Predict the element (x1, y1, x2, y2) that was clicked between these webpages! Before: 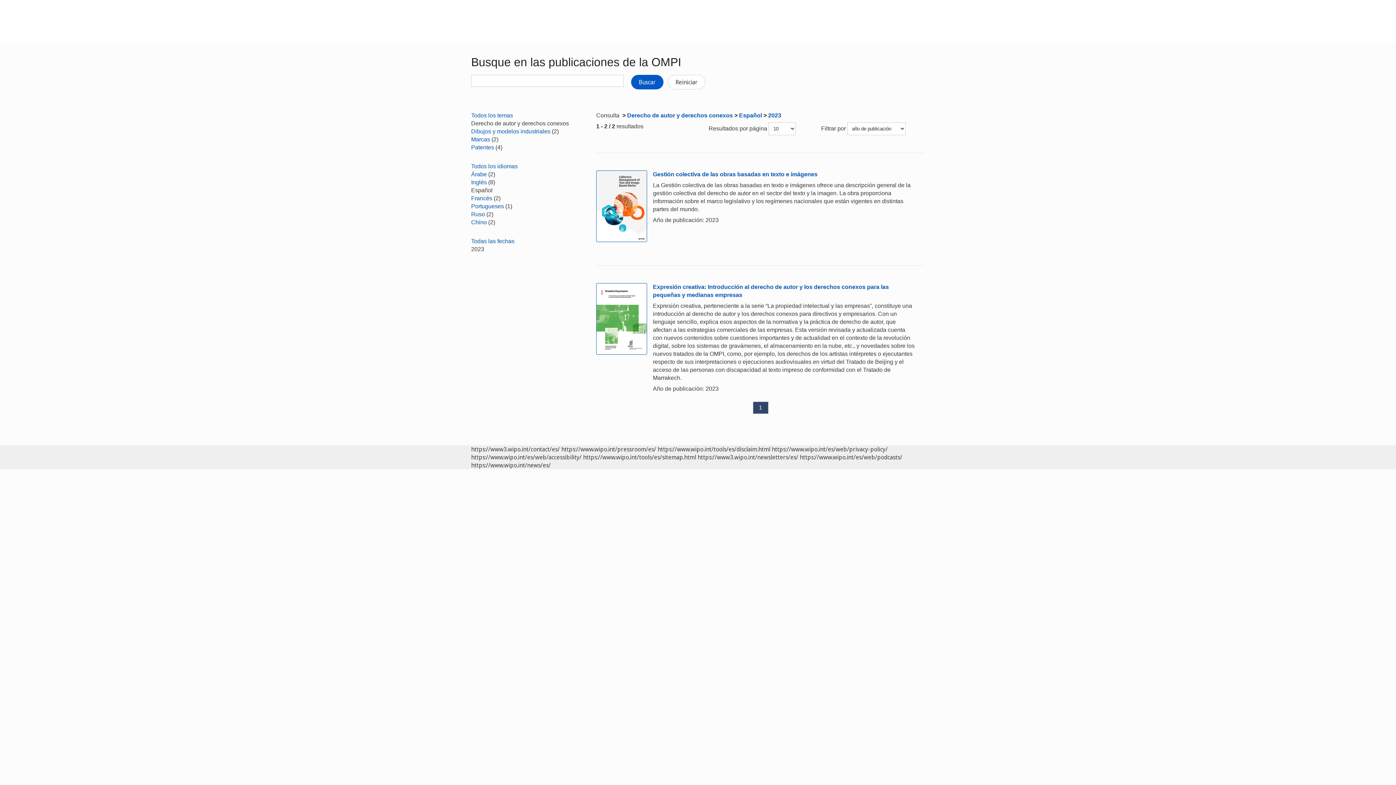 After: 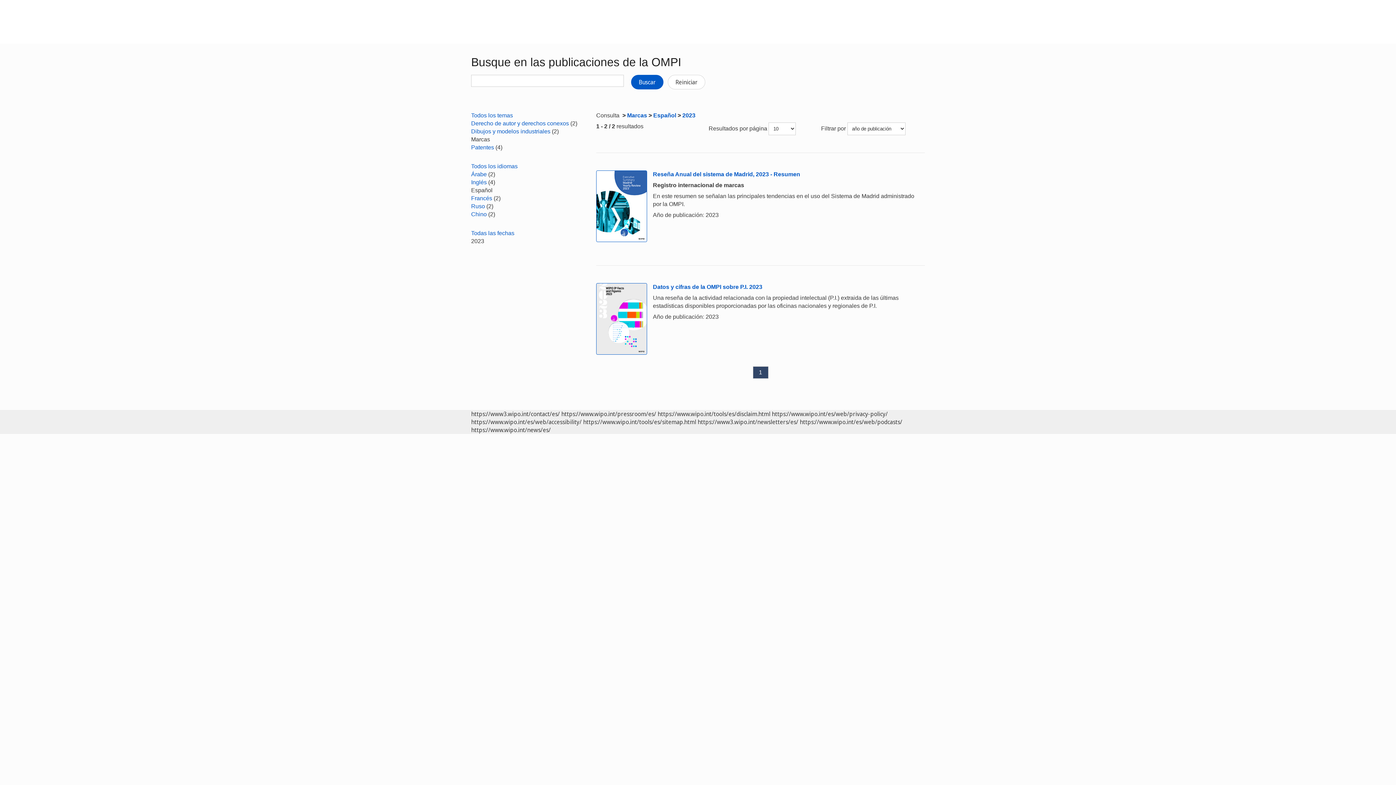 Action: label: Marcas bbox: (471, 136, 490, 142)